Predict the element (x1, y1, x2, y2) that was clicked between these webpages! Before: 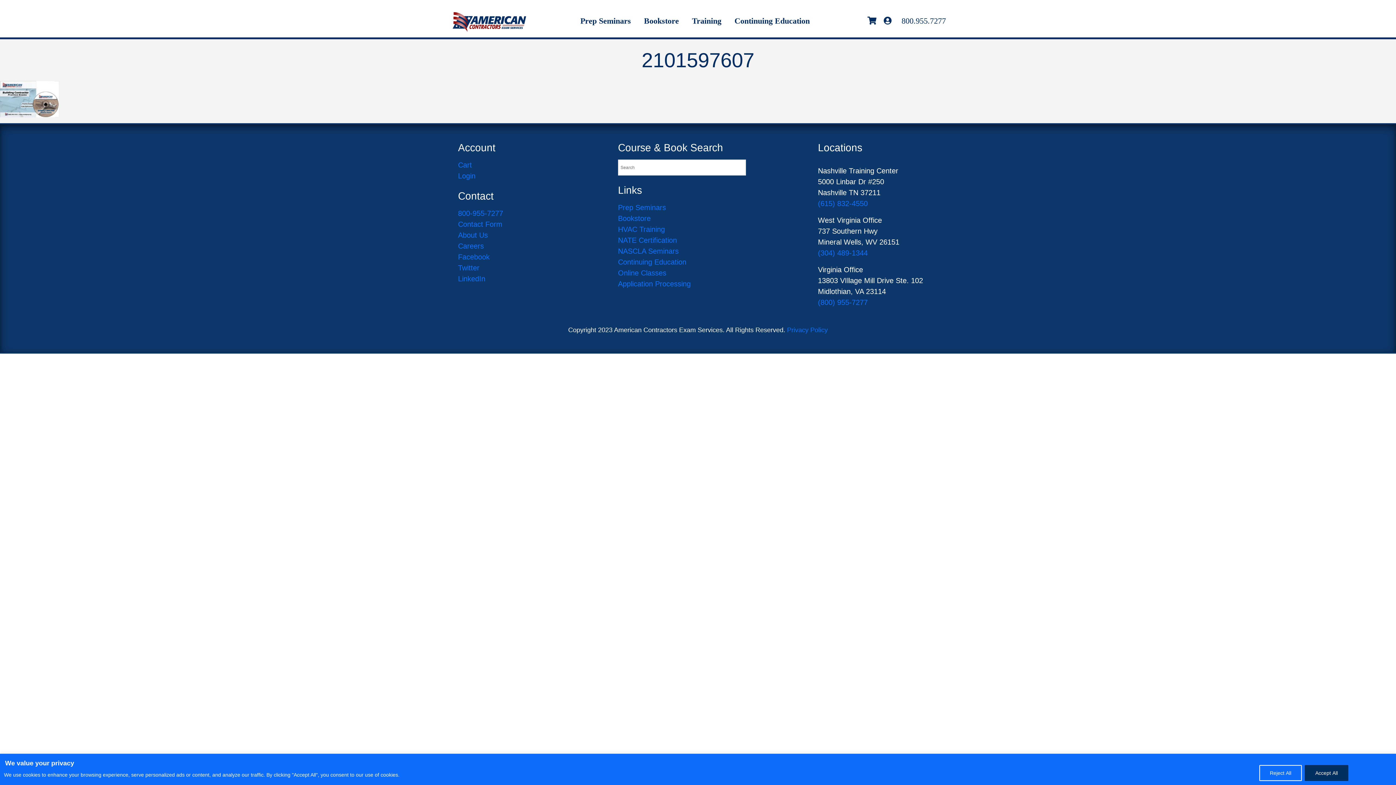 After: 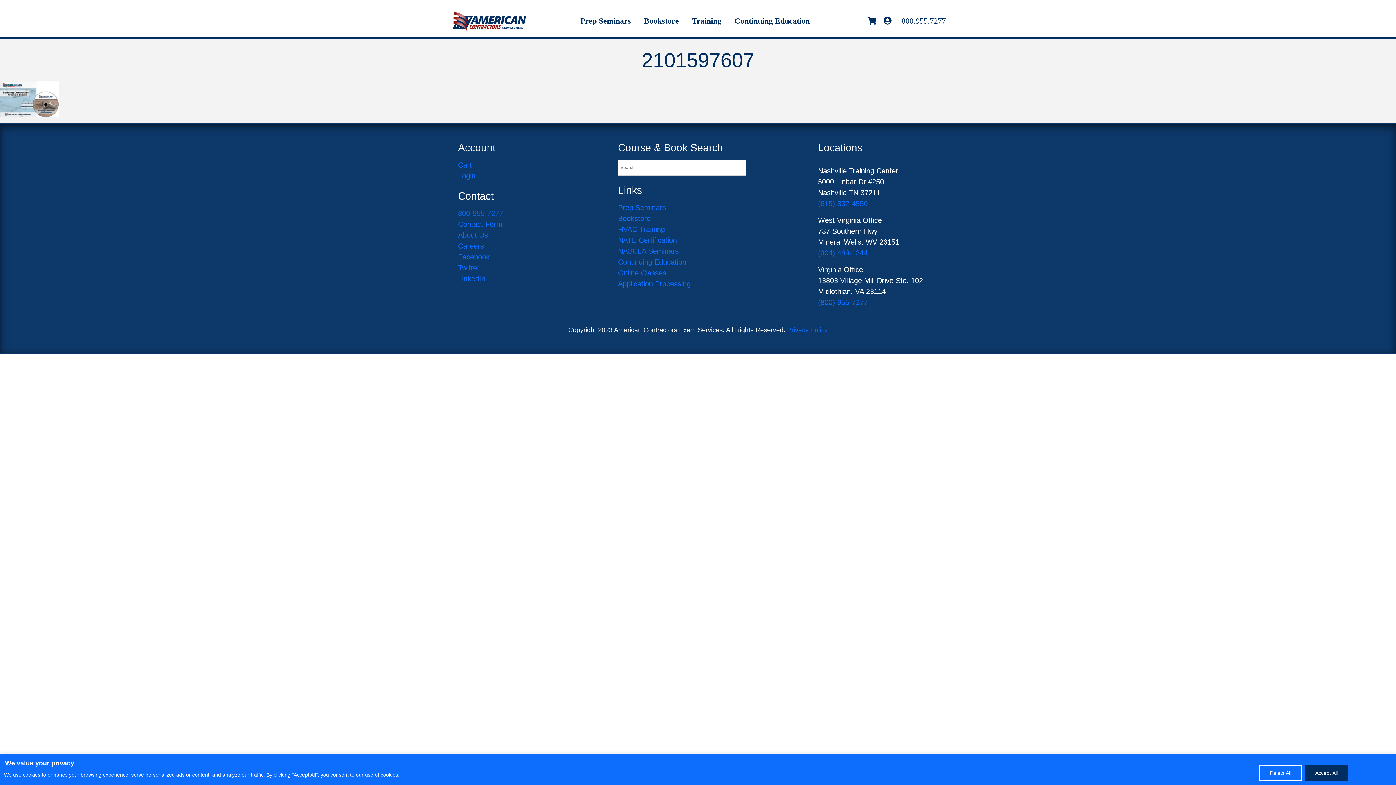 Action: label: 800-955-7277 bbox: (458, 208, 618, 218)